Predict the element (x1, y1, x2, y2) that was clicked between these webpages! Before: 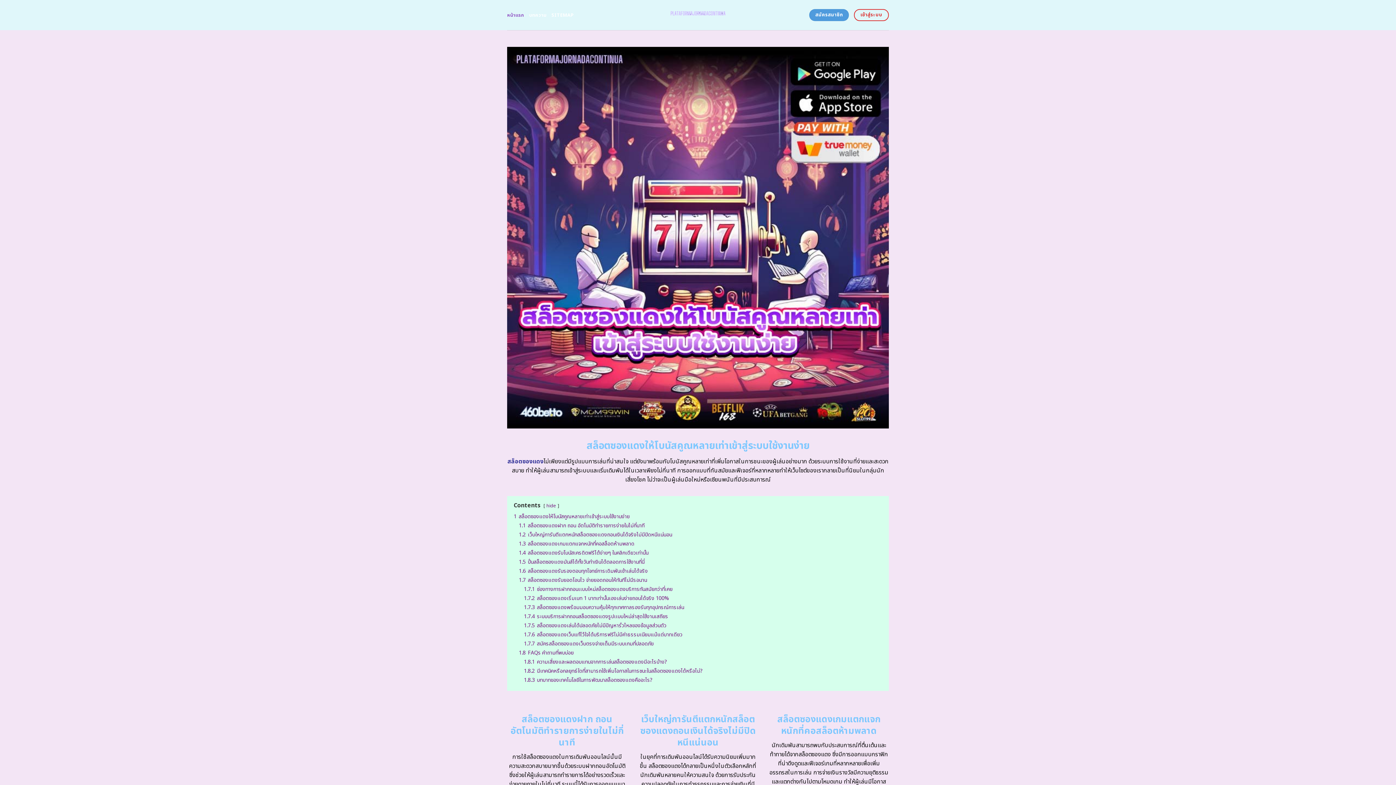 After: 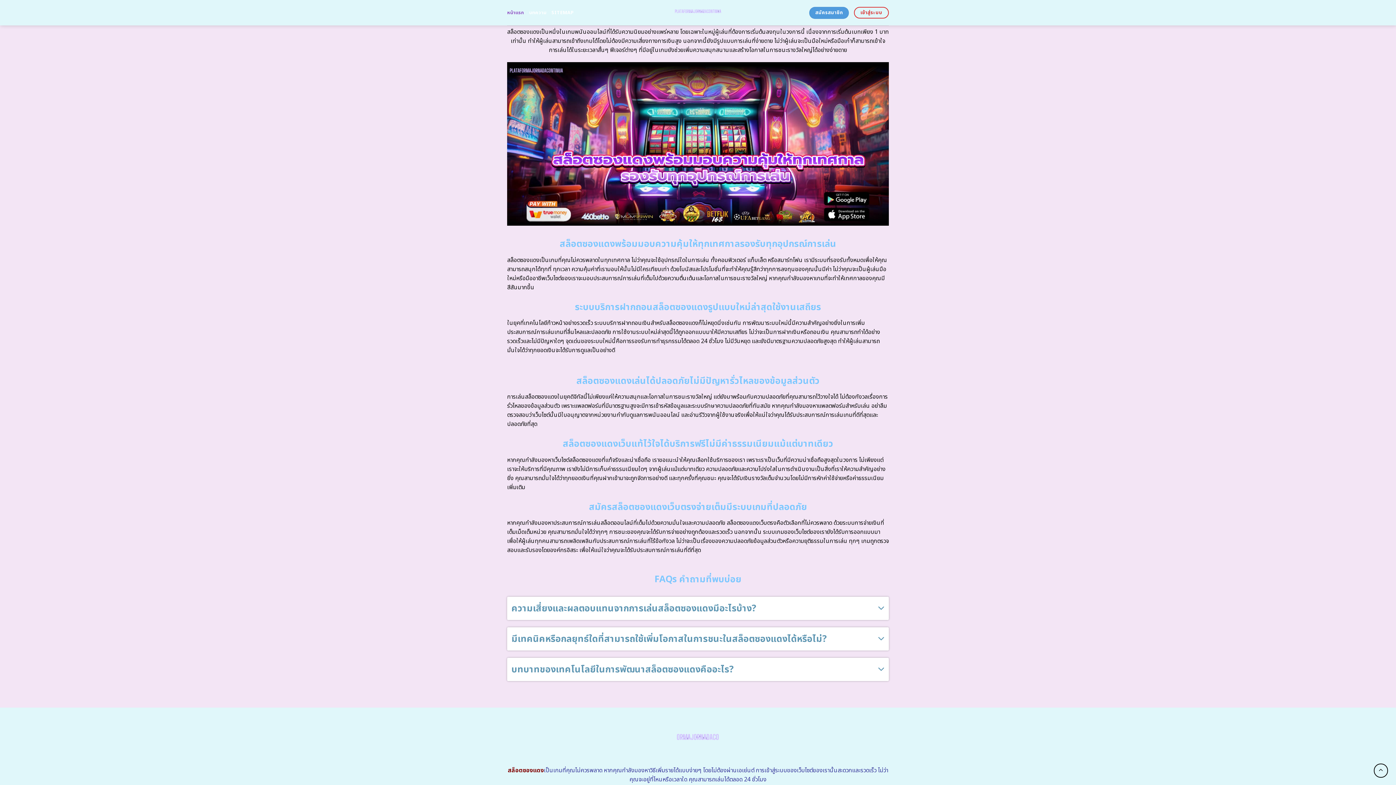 Action: label: 1.7.2 สล็อตซองแดงเริ่มเบท 1 บาทเท่านั้นเองเล่นง่ายถอนได้จริง 100% bbox: (524, 594, 669, 602)